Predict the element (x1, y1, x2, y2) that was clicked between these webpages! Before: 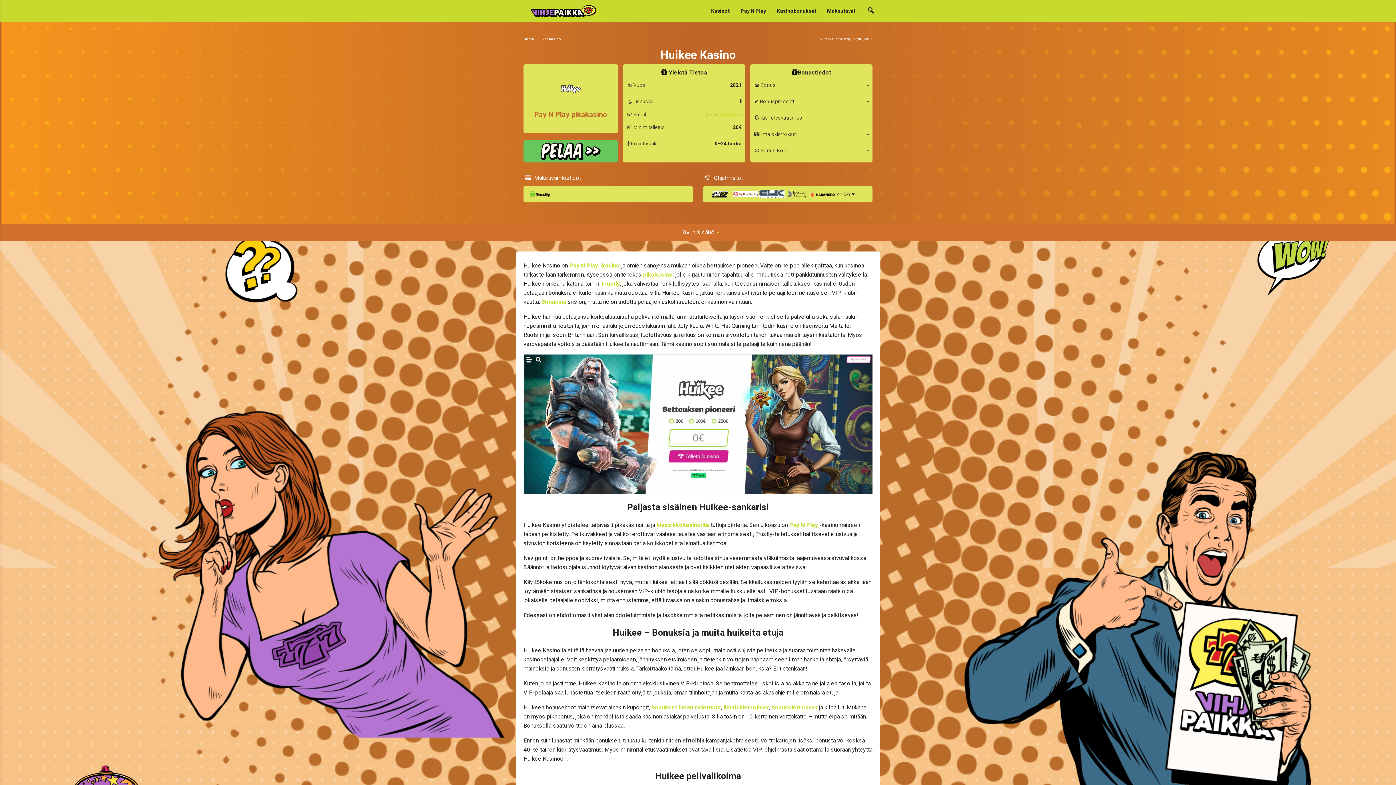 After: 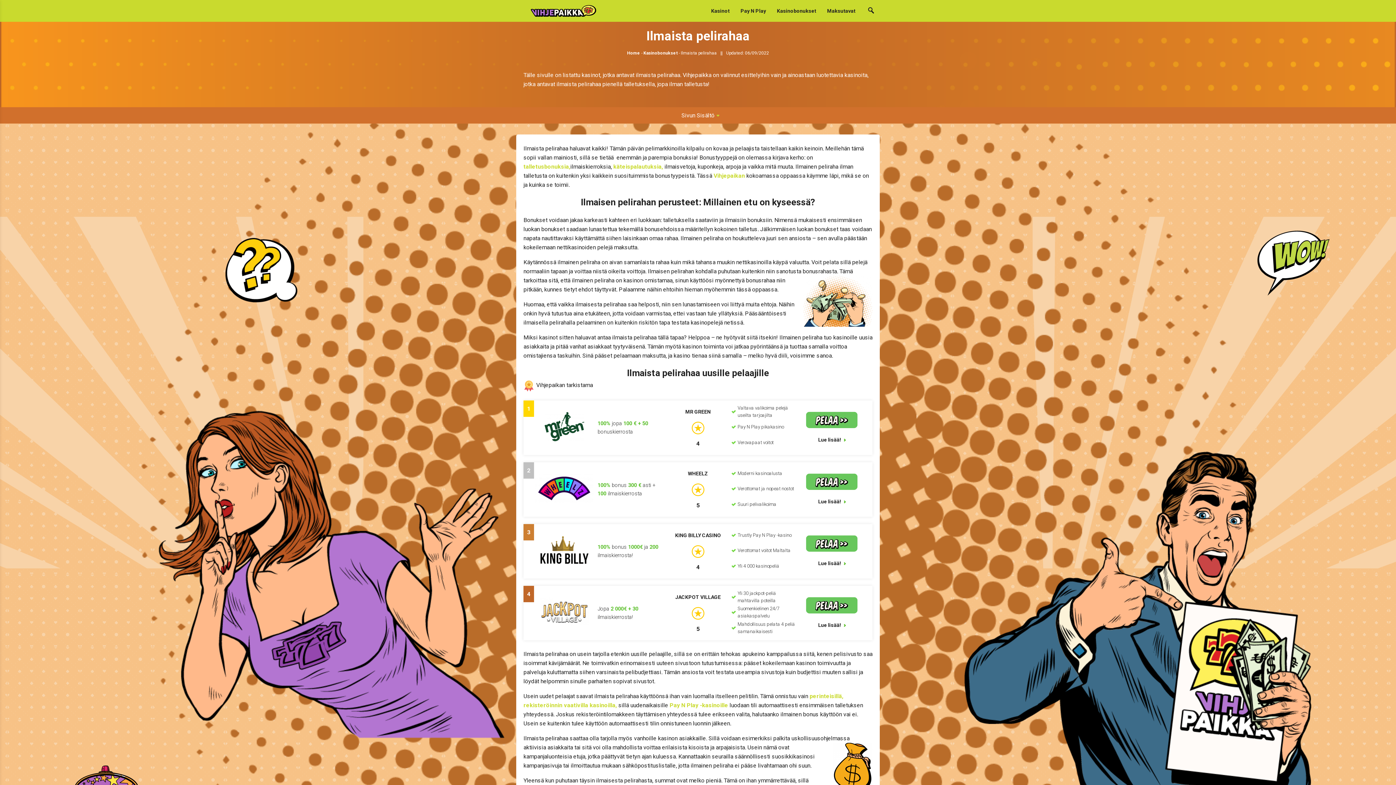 Action: label: bonukset ilman talletusta bbox: (651, 704, 721, 711)